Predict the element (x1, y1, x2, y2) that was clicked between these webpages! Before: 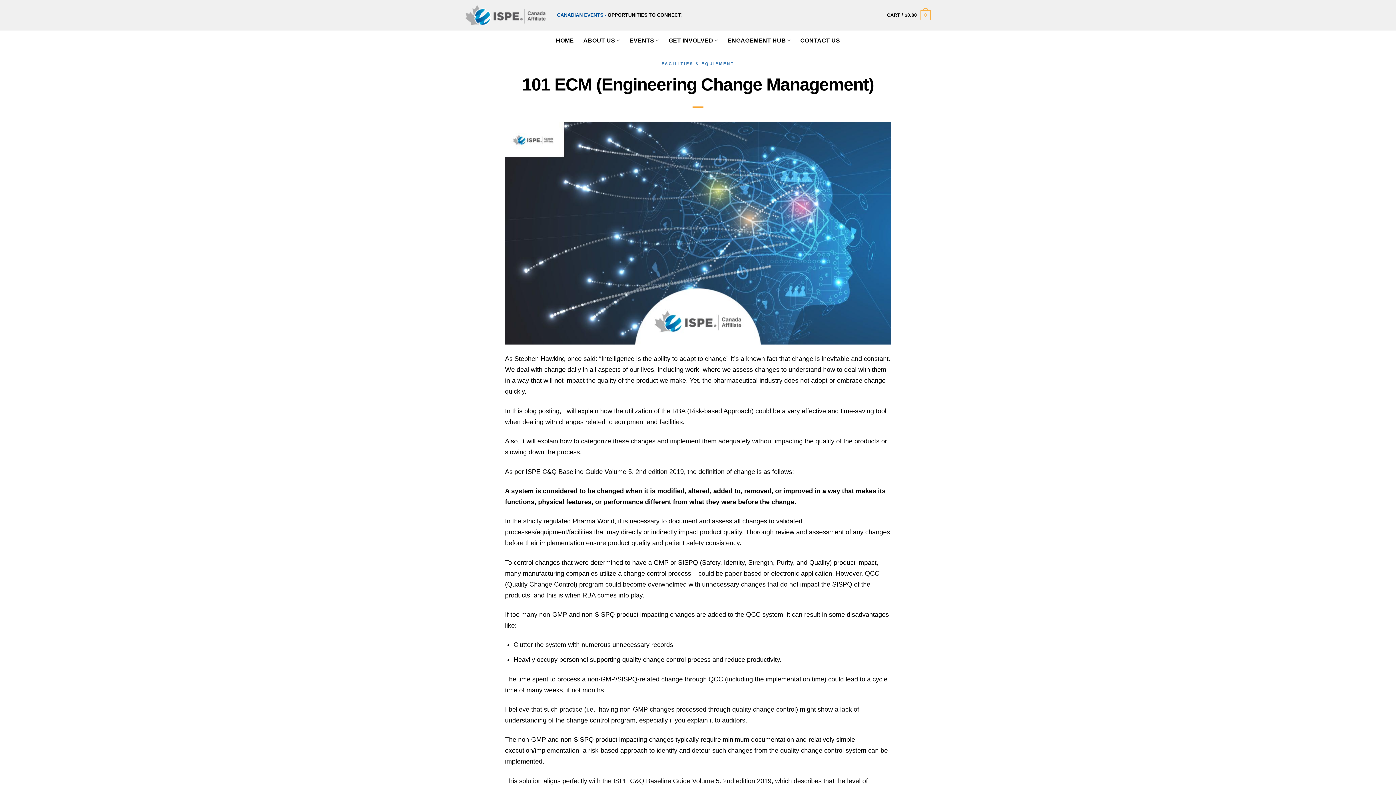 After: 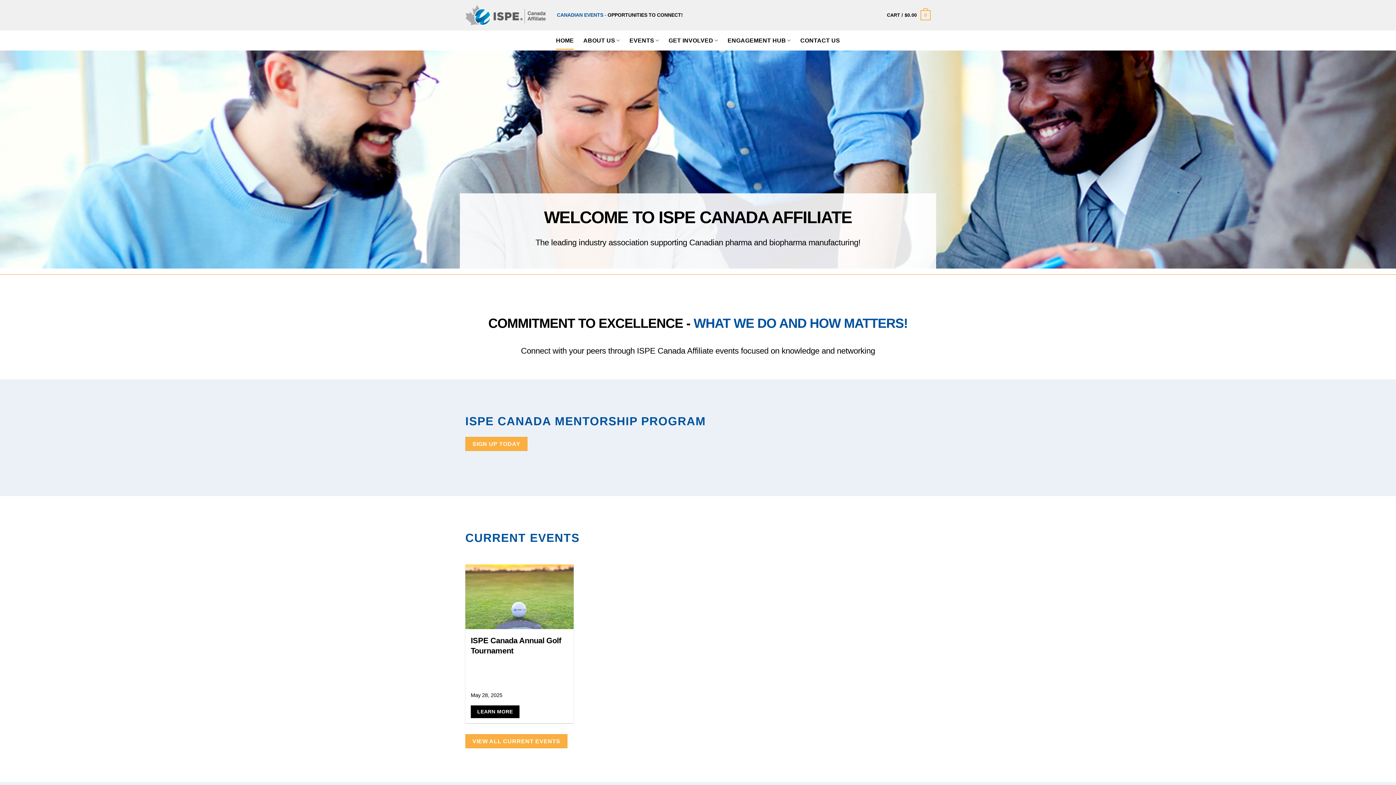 Action: bbox: (465, 5, 546, 25)